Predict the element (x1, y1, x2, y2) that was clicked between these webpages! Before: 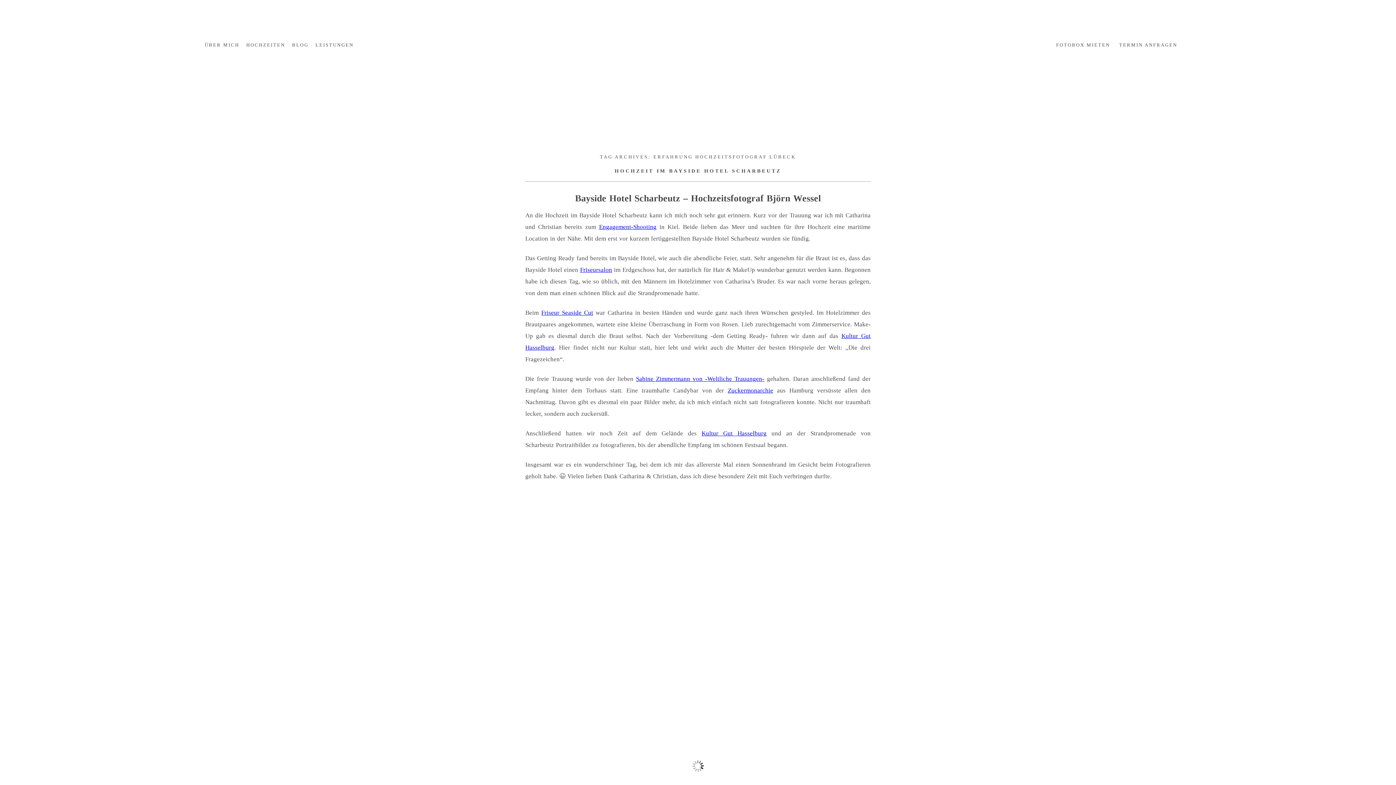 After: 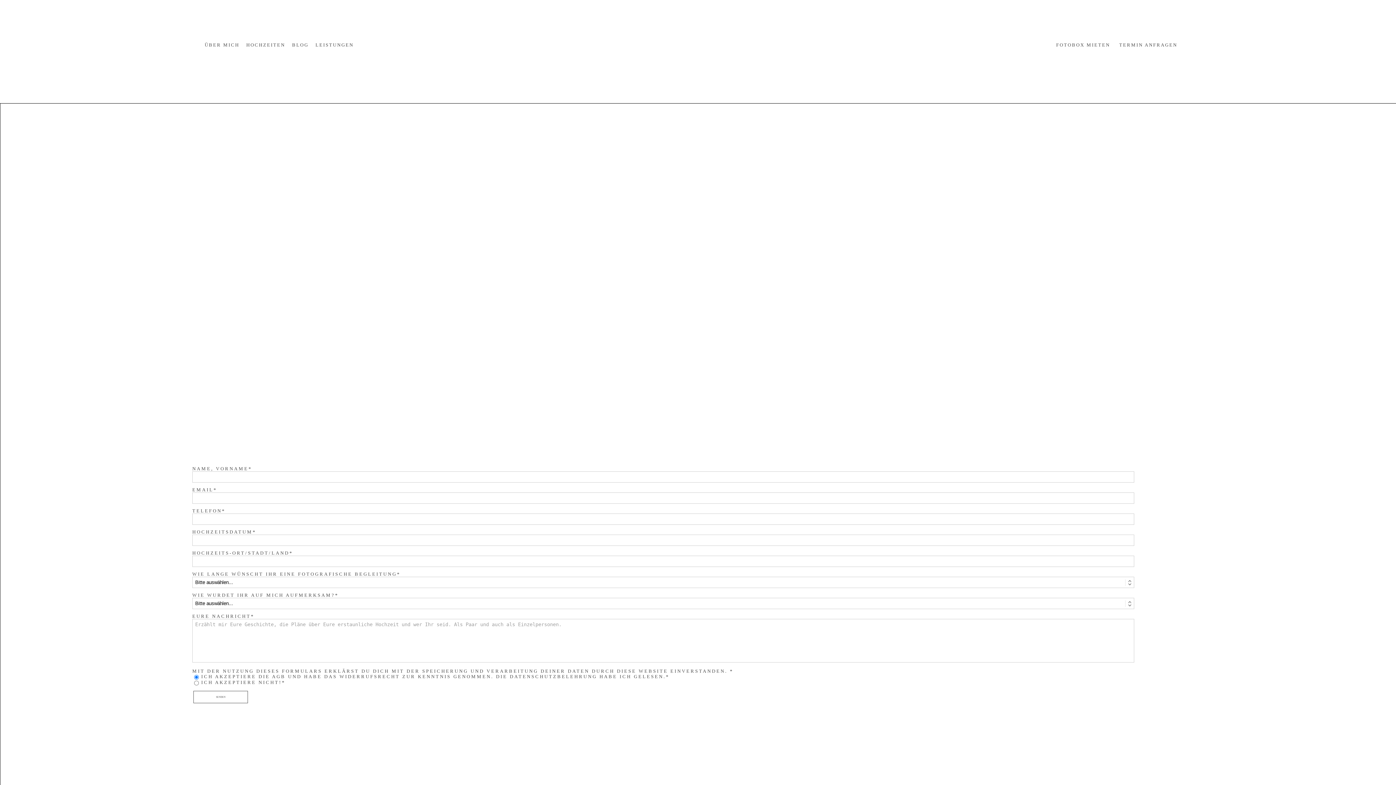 Action: bbox: (1119, 42, 1177, 47) label: TERMIN ANFRAGEN